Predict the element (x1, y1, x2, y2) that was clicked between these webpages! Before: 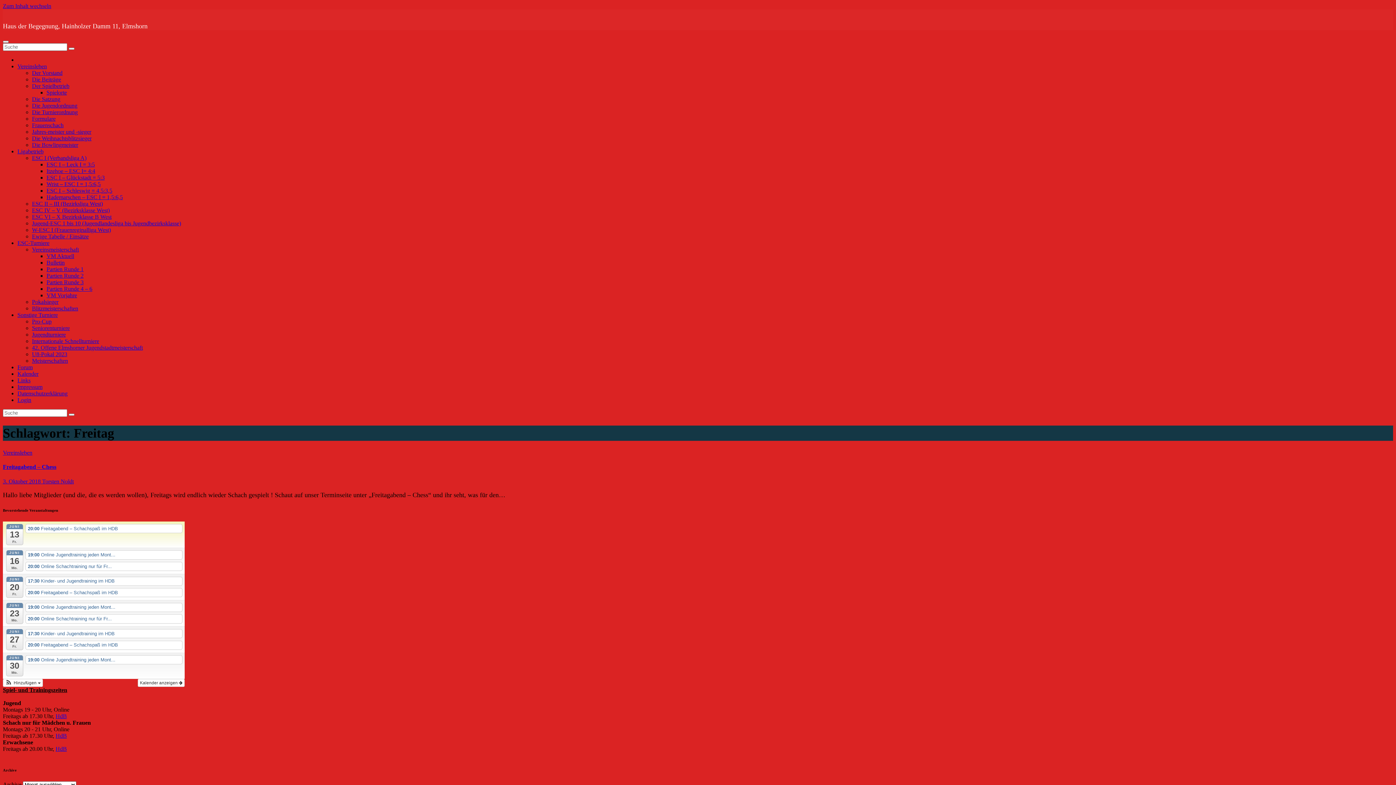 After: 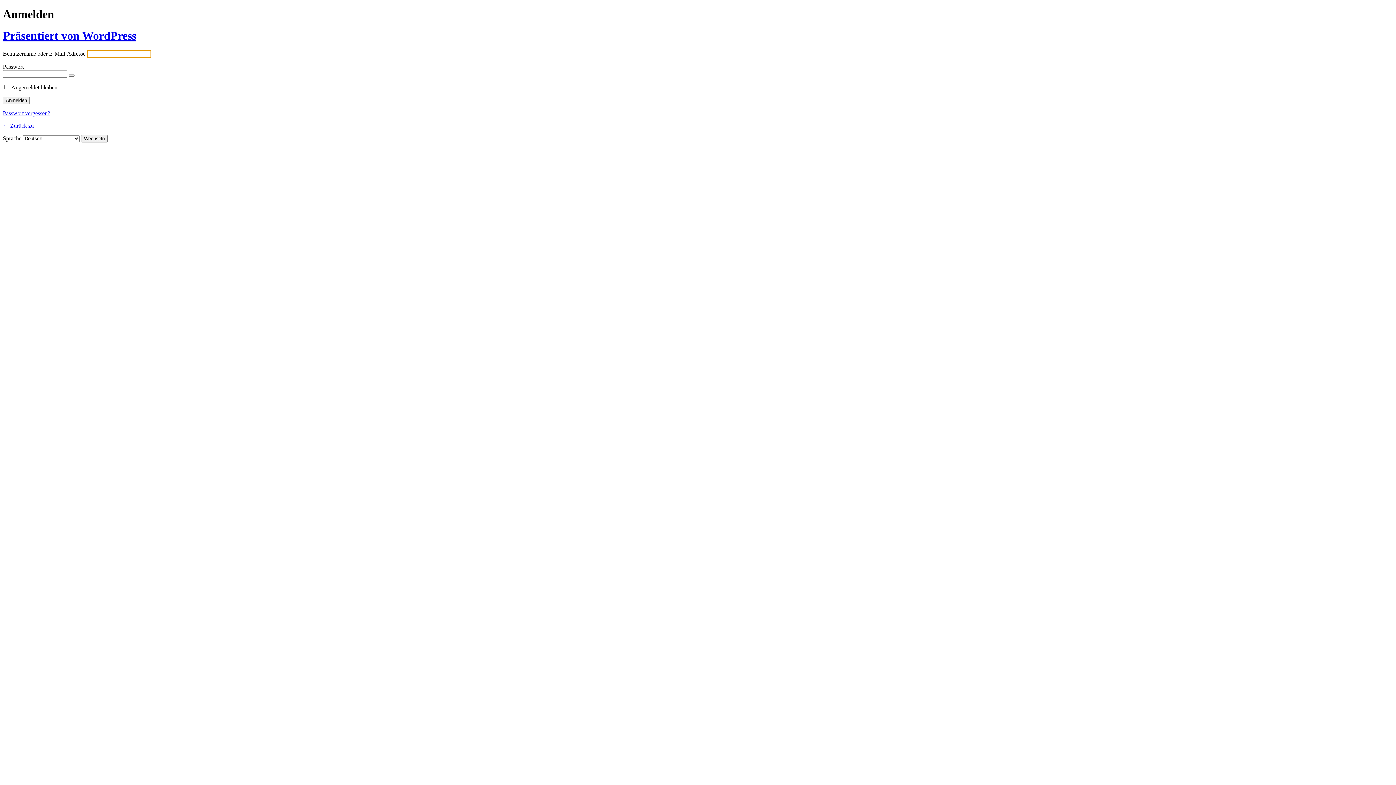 Action: label: Login bbox: (17, 397, 31, 403)